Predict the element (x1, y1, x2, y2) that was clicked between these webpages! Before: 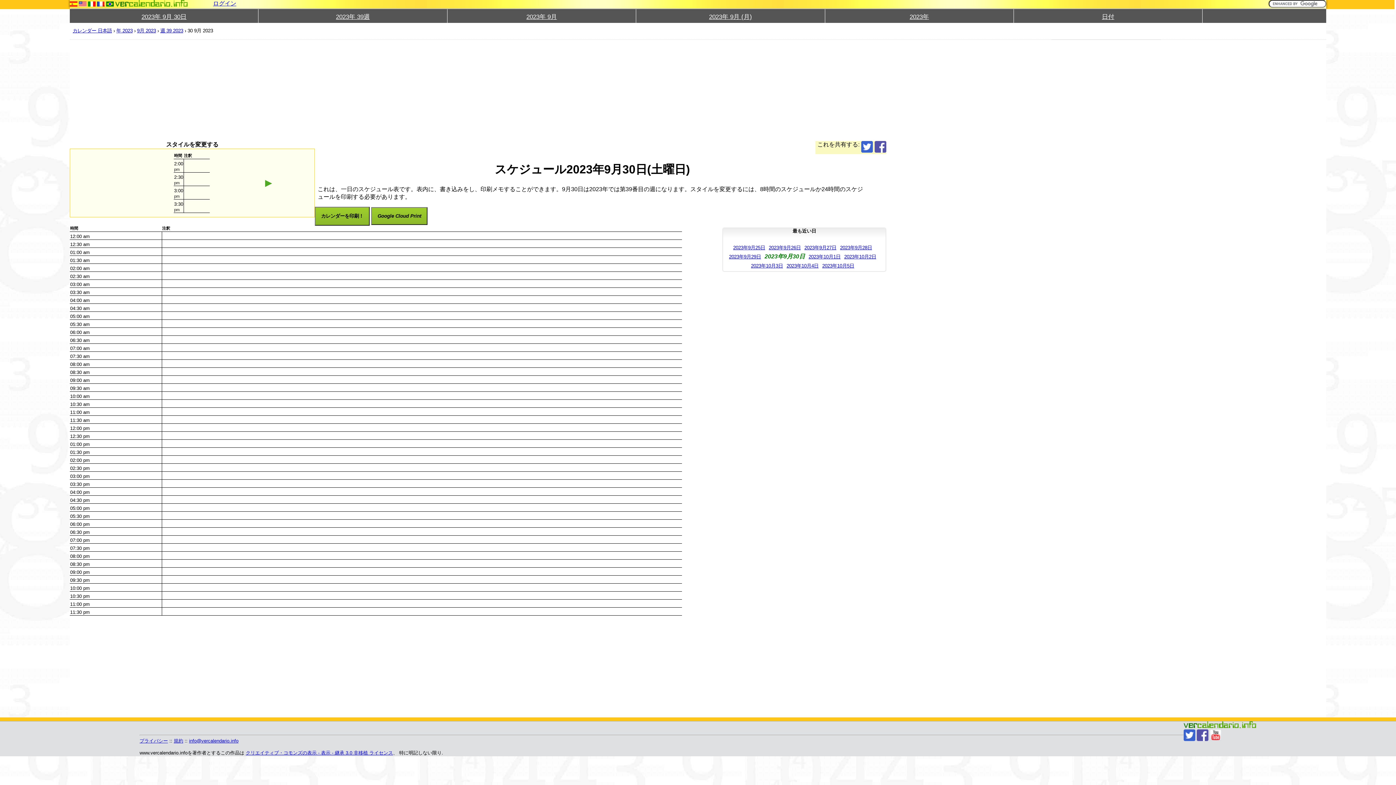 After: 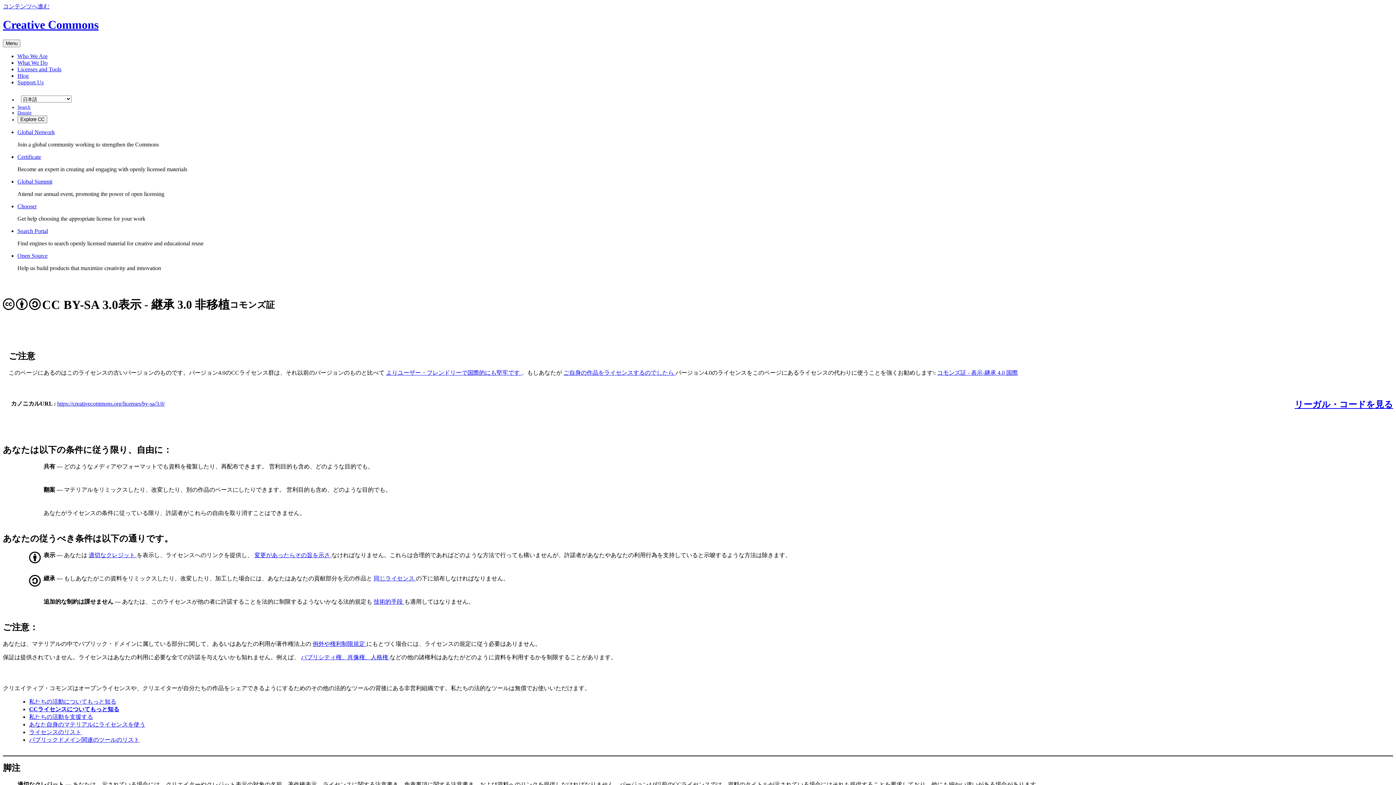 Action: label: クリエイティブ・コモンズの表示 - 表示 - 継承 3.0 非移植 ライセンス bbox: (245, 750, 393, 756)